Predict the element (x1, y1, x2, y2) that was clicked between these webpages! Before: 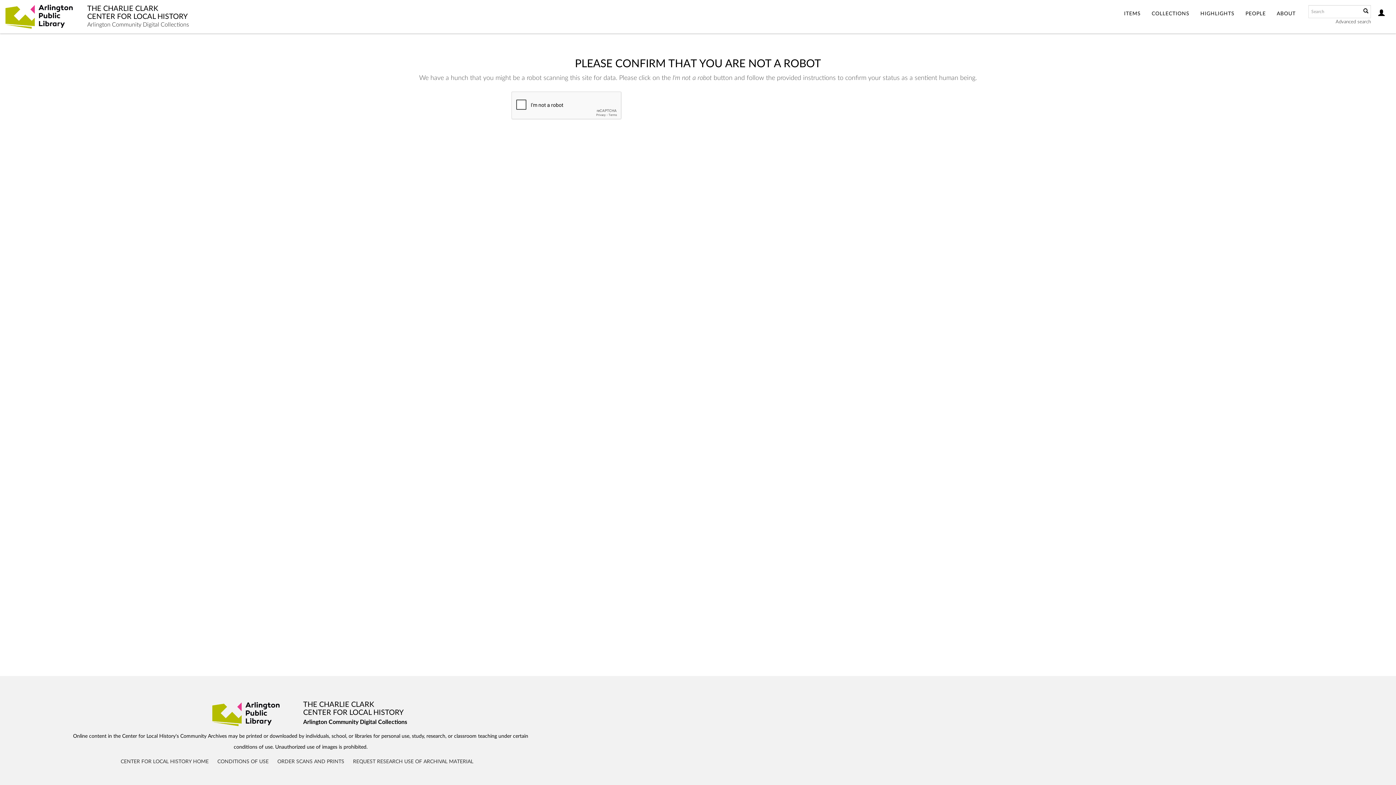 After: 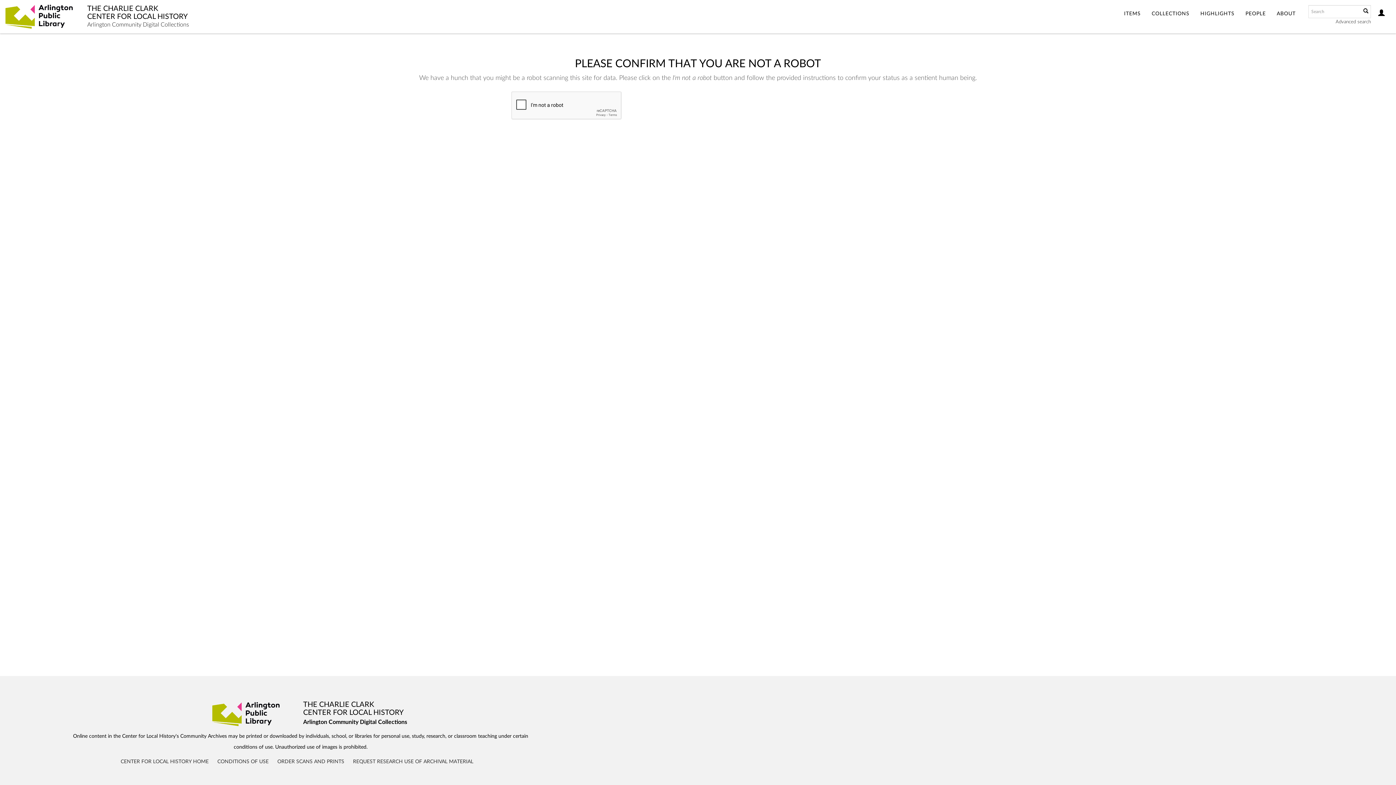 Action: label: Advanced search bbox: (1336, 19, 1371, 24)